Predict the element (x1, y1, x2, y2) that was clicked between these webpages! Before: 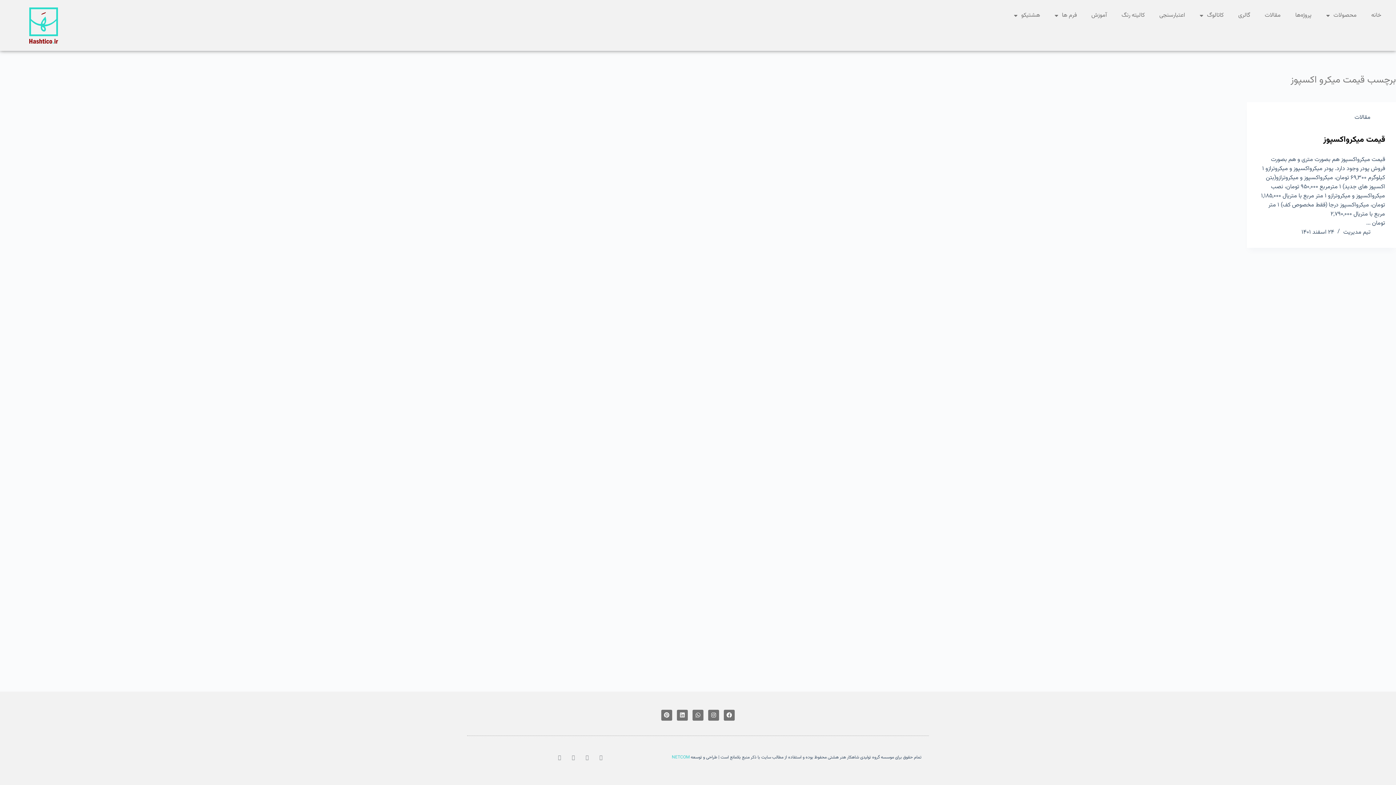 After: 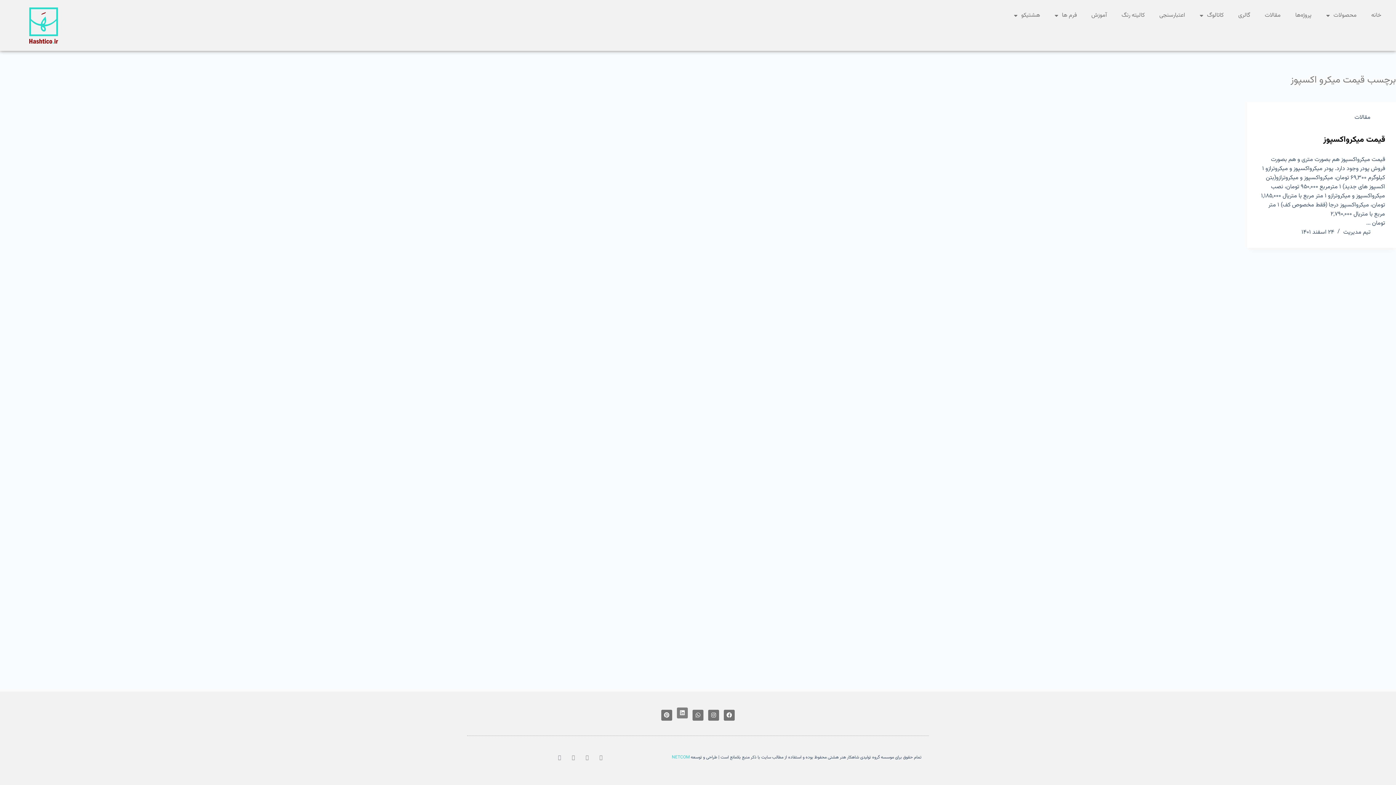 Action: label: Linkedin bbox: (677, 710, 688, 720)